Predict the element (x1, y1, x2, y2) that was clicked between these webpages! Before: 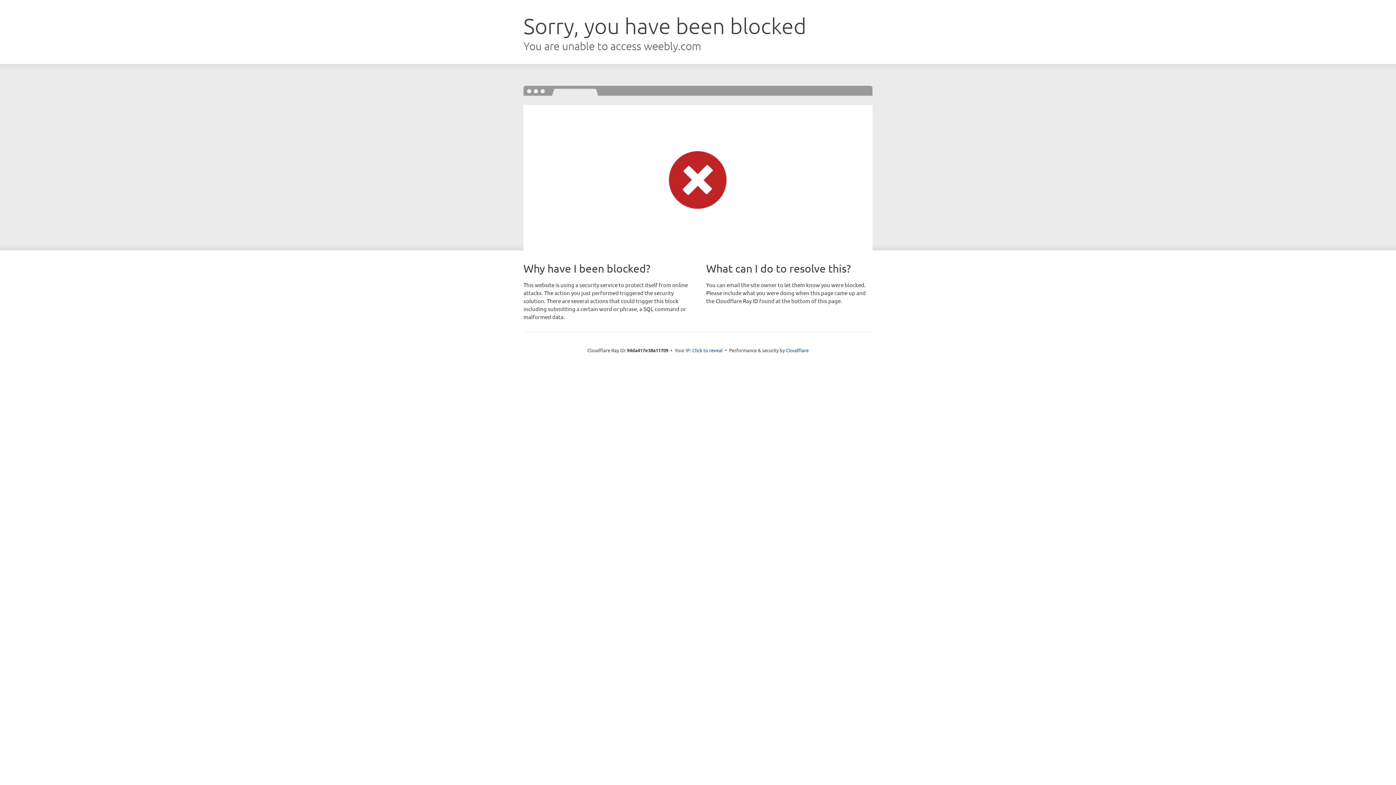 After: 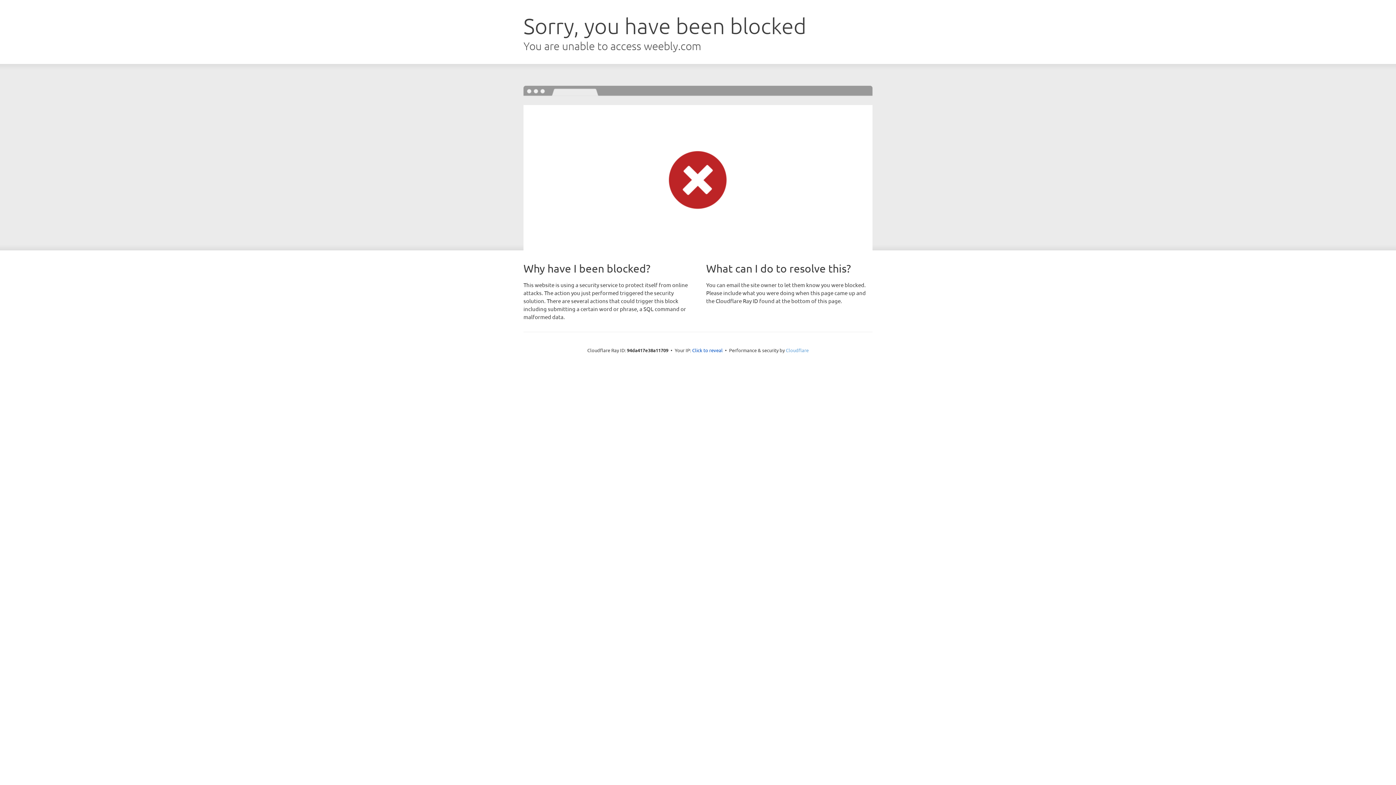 Action: label: Cloudflare bbox: (786, 347, 808, 353)